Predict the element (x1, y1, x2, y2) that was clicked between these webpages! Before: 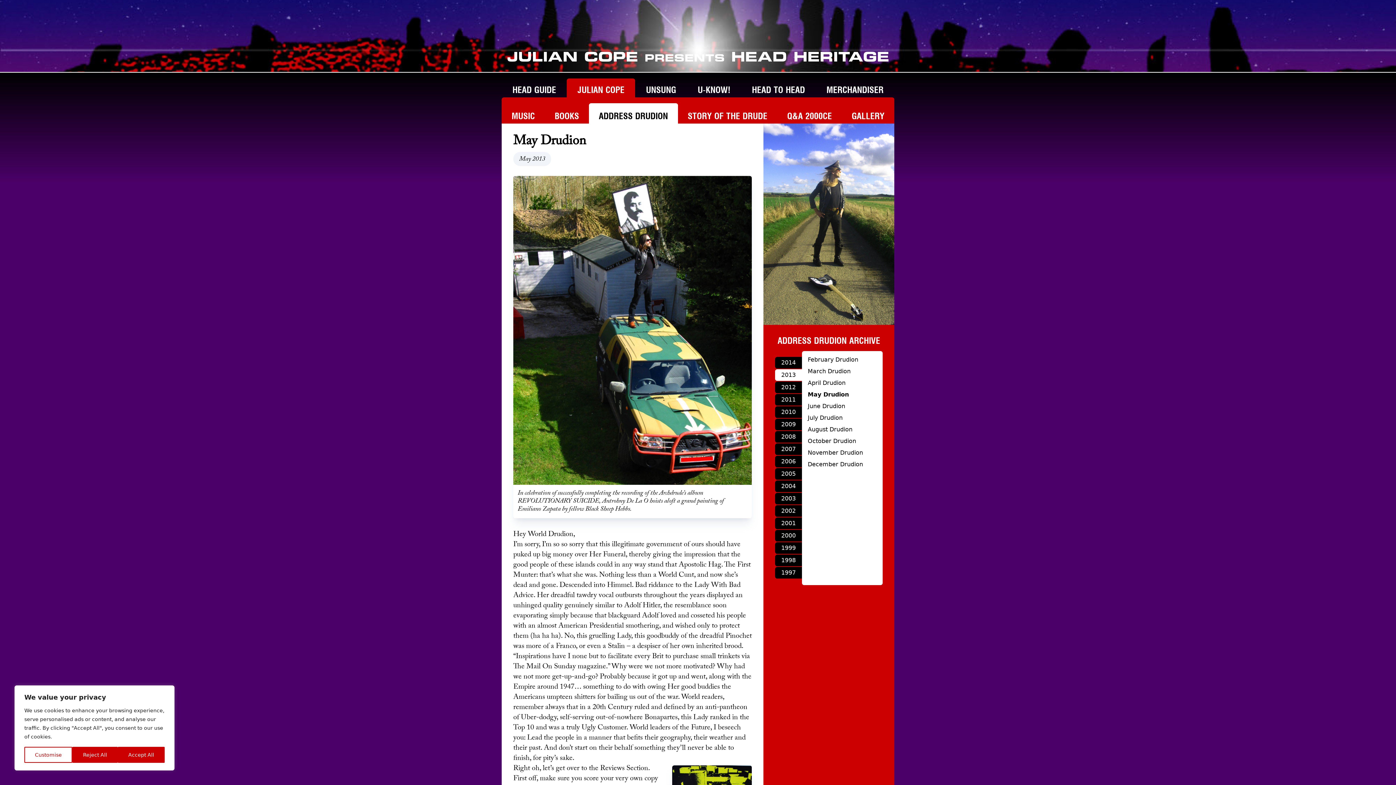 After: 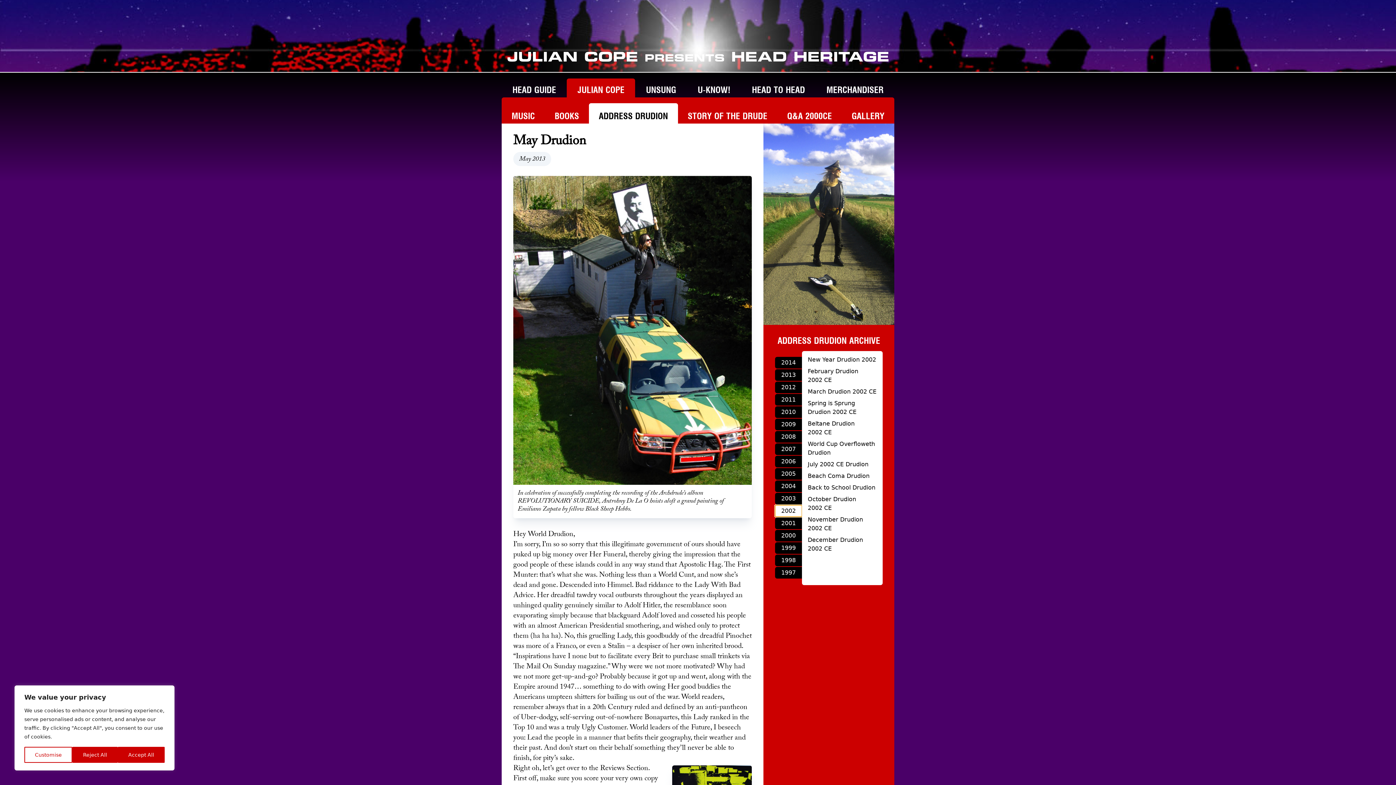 Action: bbox: (775, 505, 802, 517) label: 2002